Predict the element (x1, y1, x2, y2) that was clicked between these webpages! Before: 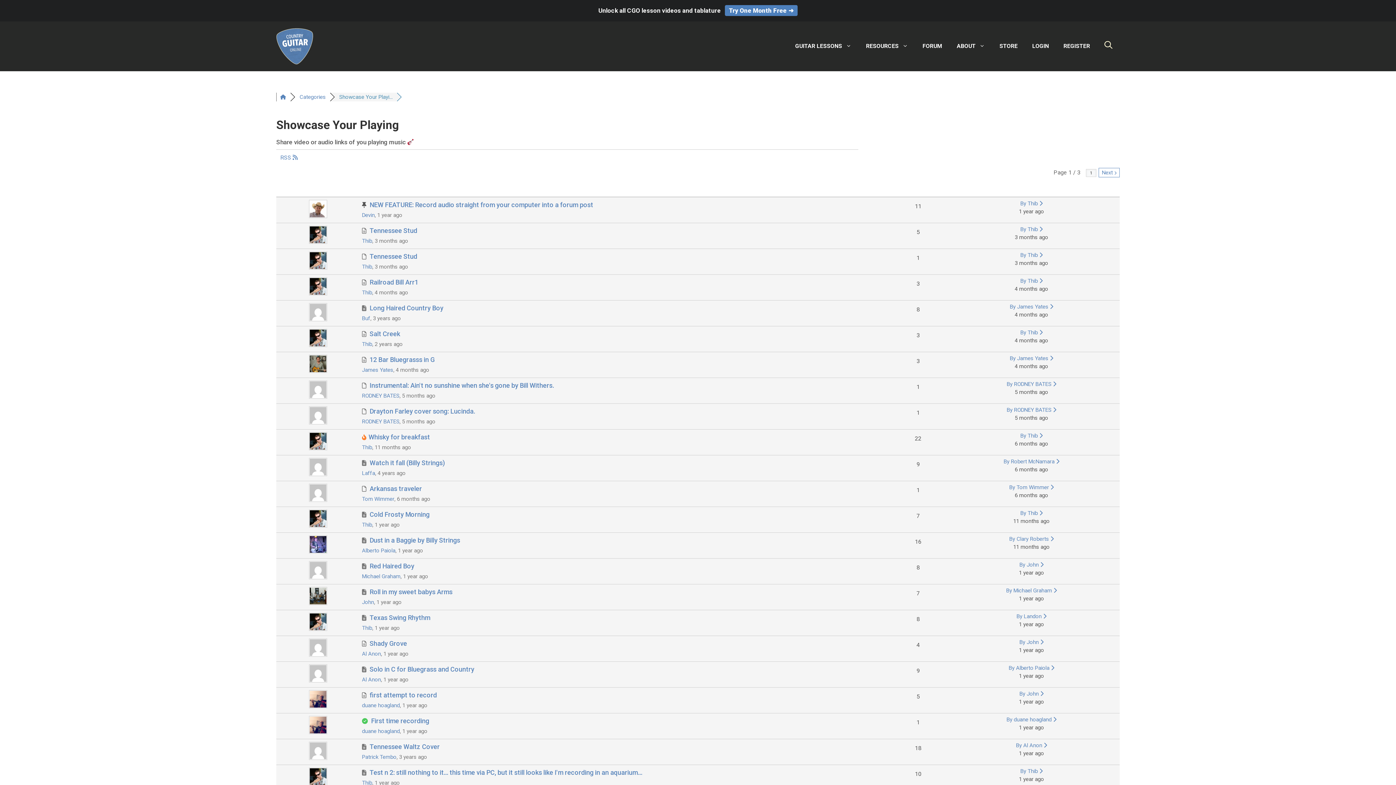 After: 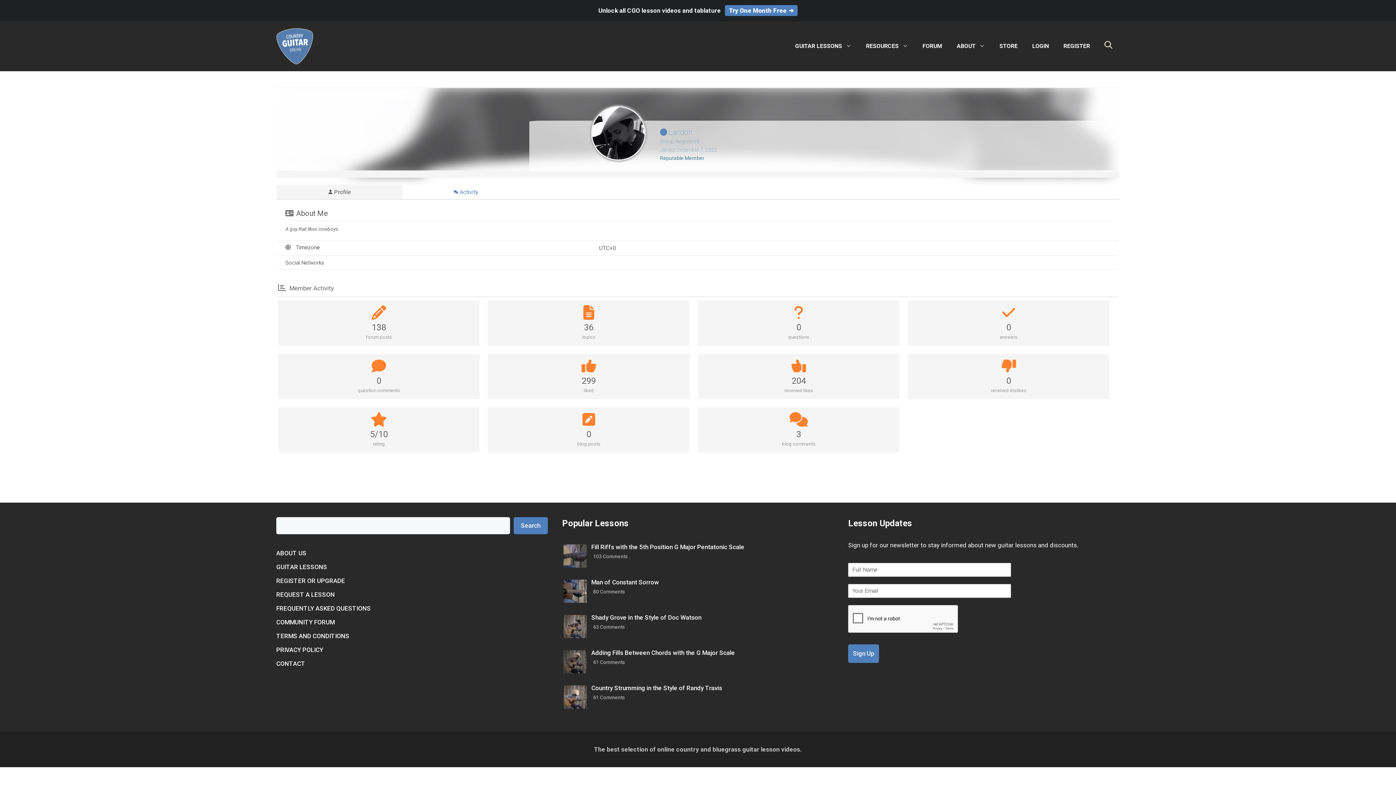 Action: bbox: (1016, 613, 1041, 619) label: By Landon